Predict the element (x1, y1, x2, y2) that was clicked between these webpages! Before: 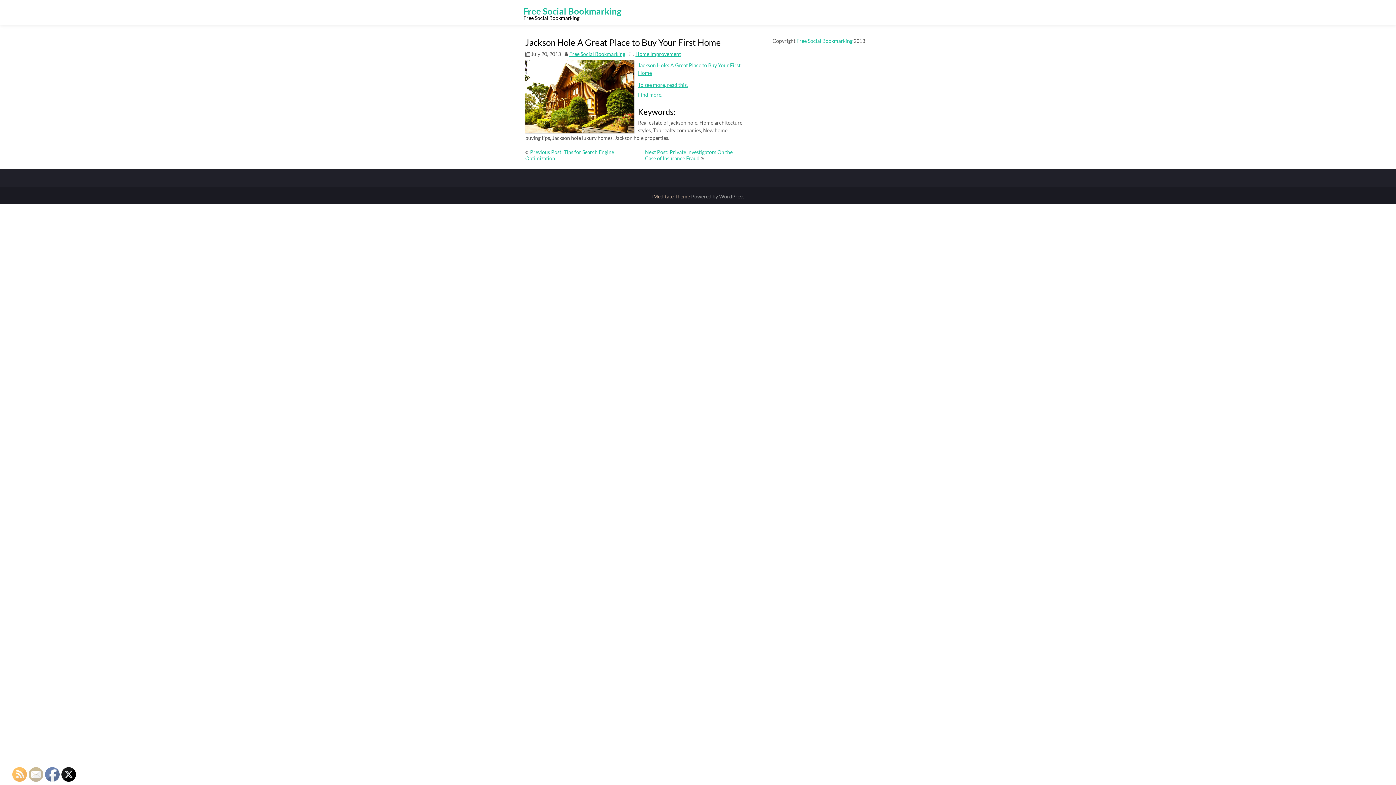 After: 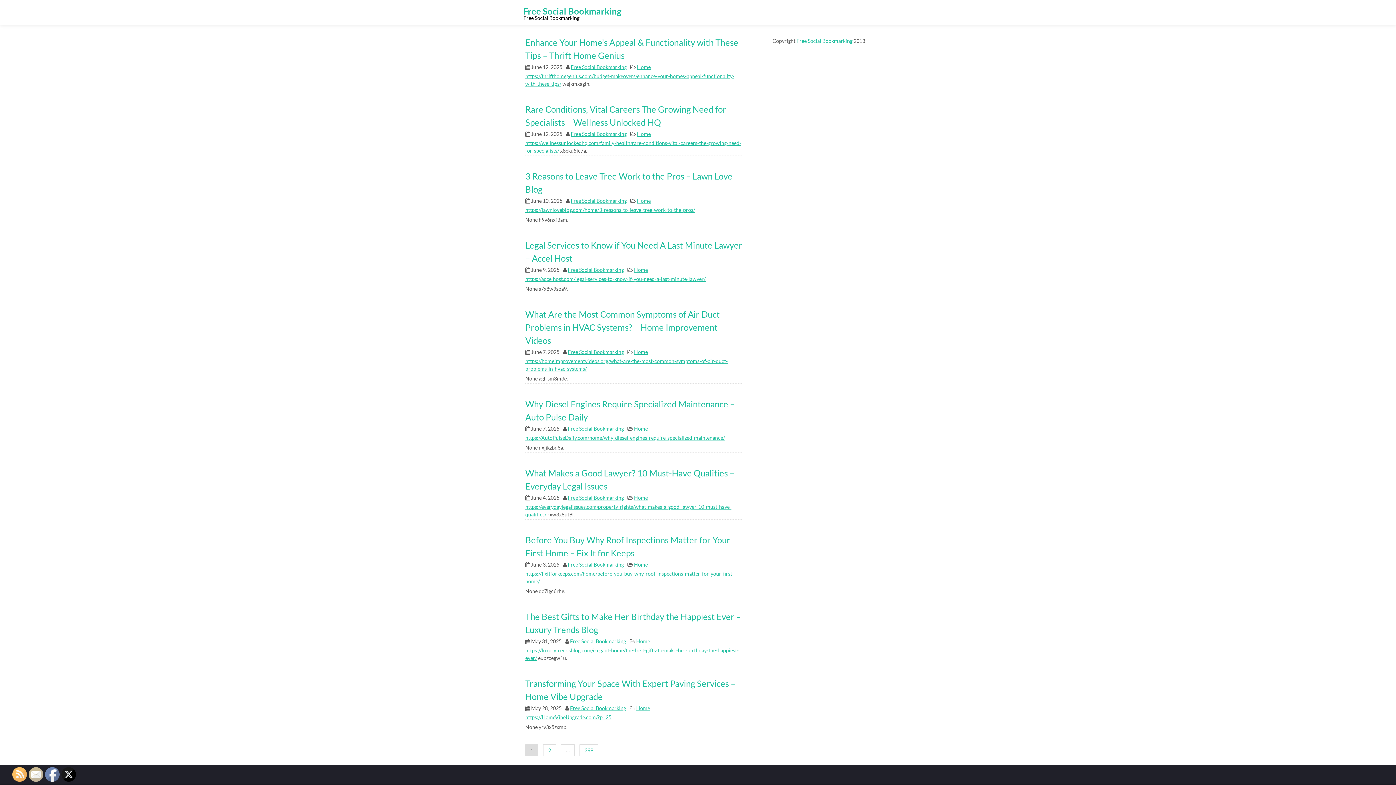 Action: bbox: (796, 37, 852, 44) label: Free Social Bookmarking